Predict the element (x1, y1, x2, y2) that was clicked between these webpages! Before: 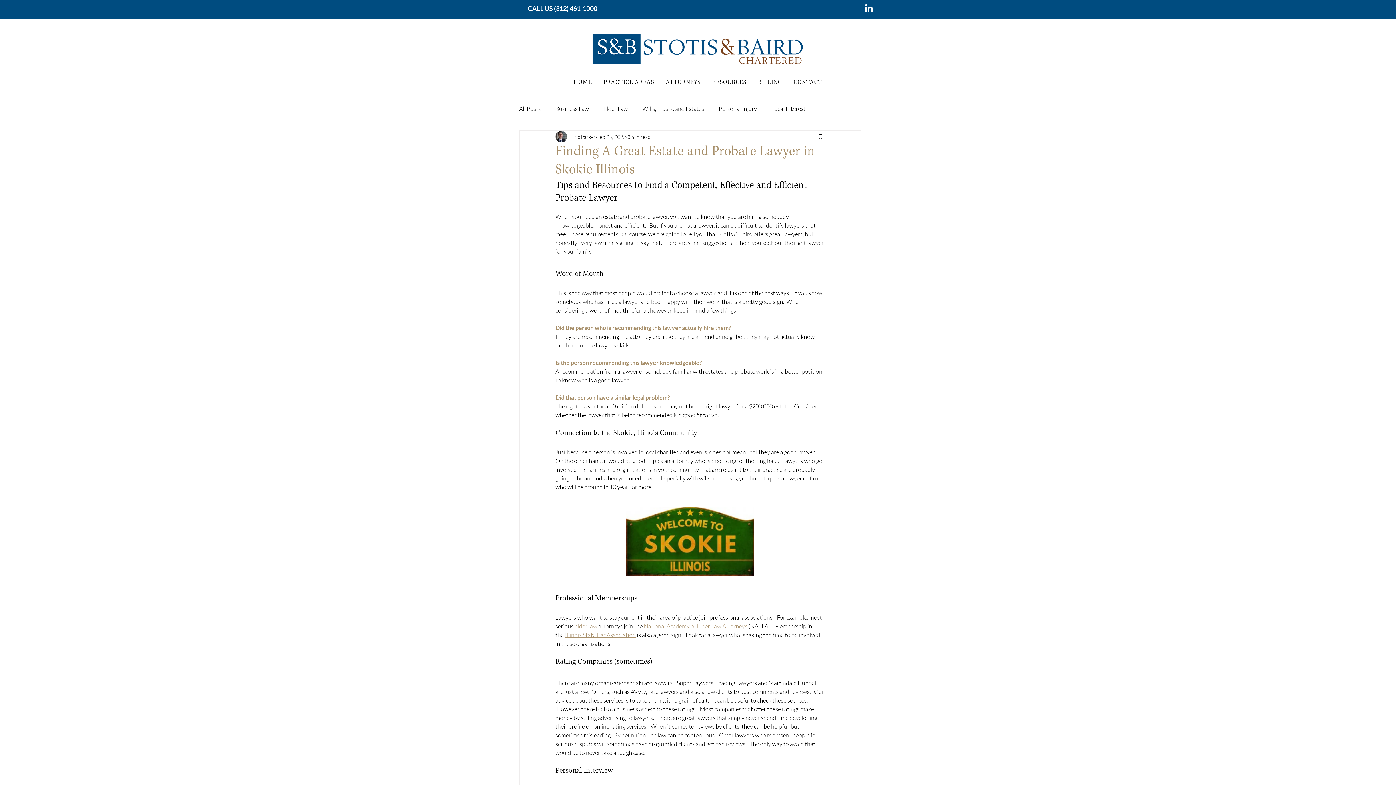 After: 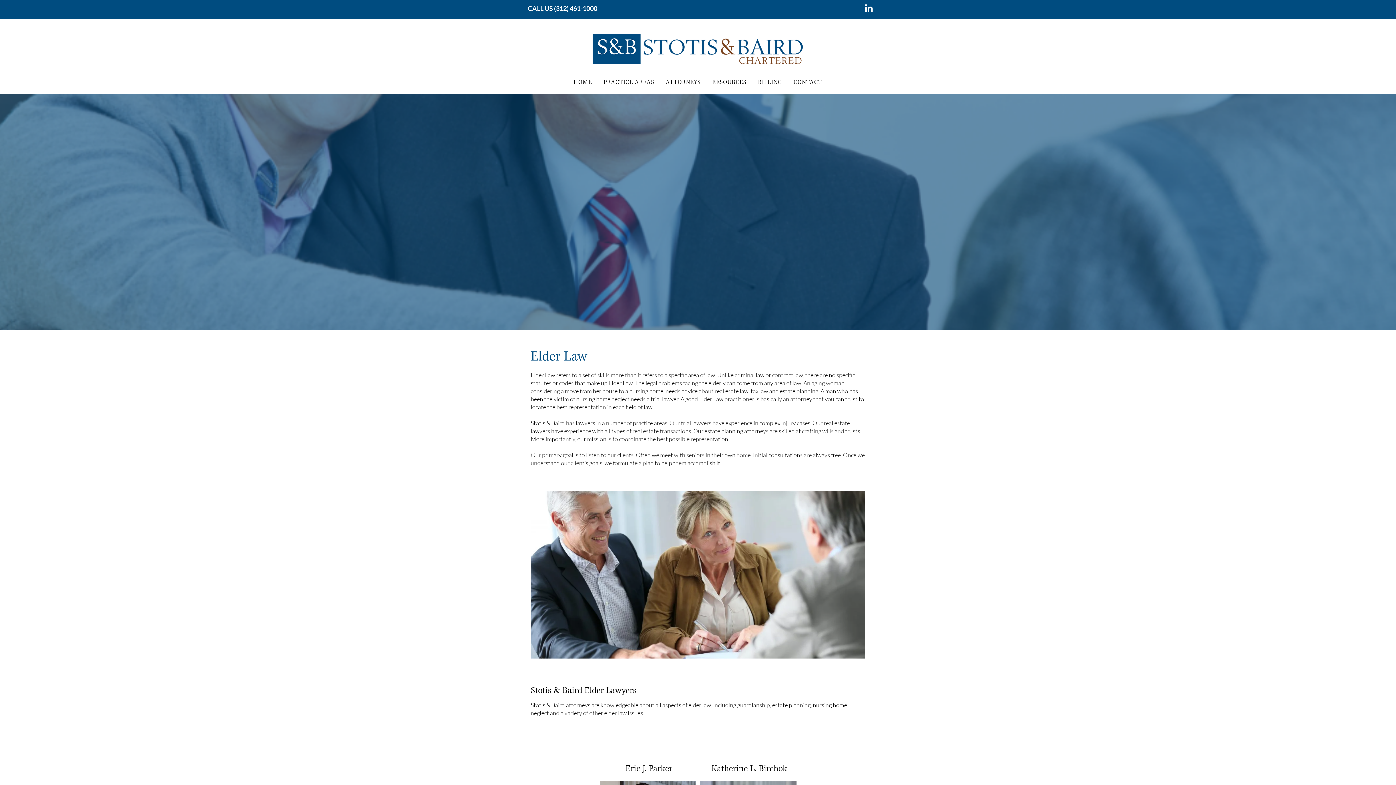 Action: bbox: (574, 622, 597, 630) label: elder law